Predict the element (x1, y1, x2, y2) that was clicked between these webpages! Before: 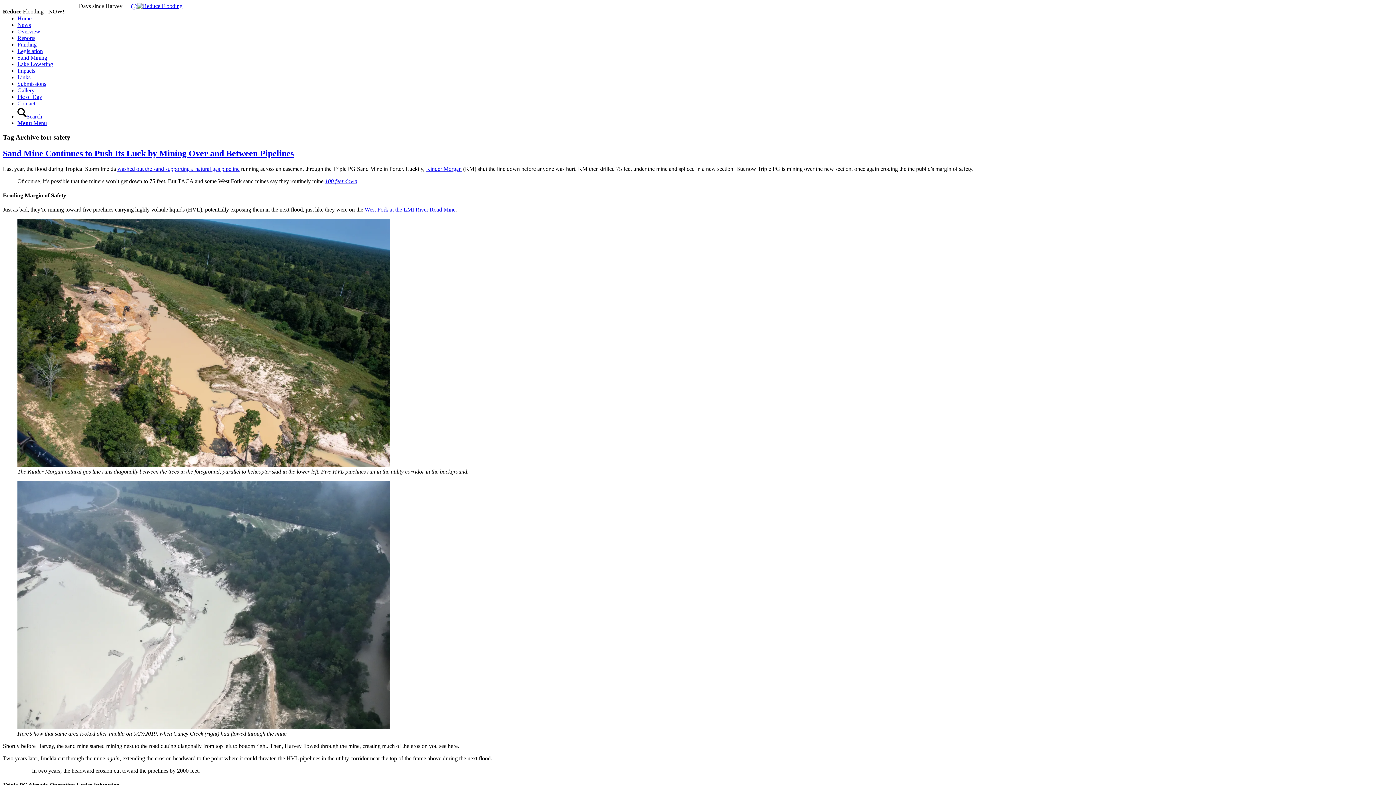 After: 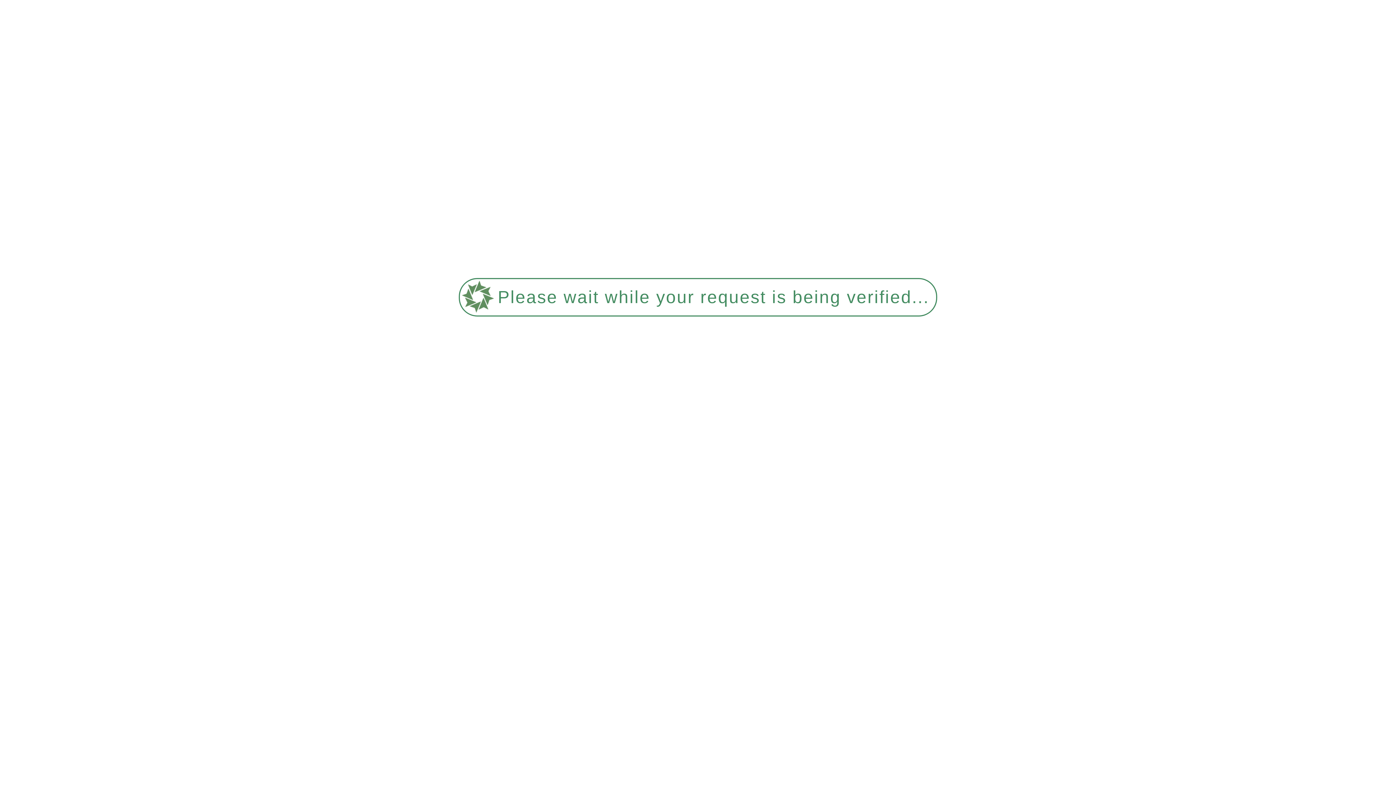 Action: bbox: (17, 80, 46, 86) label: Submissions